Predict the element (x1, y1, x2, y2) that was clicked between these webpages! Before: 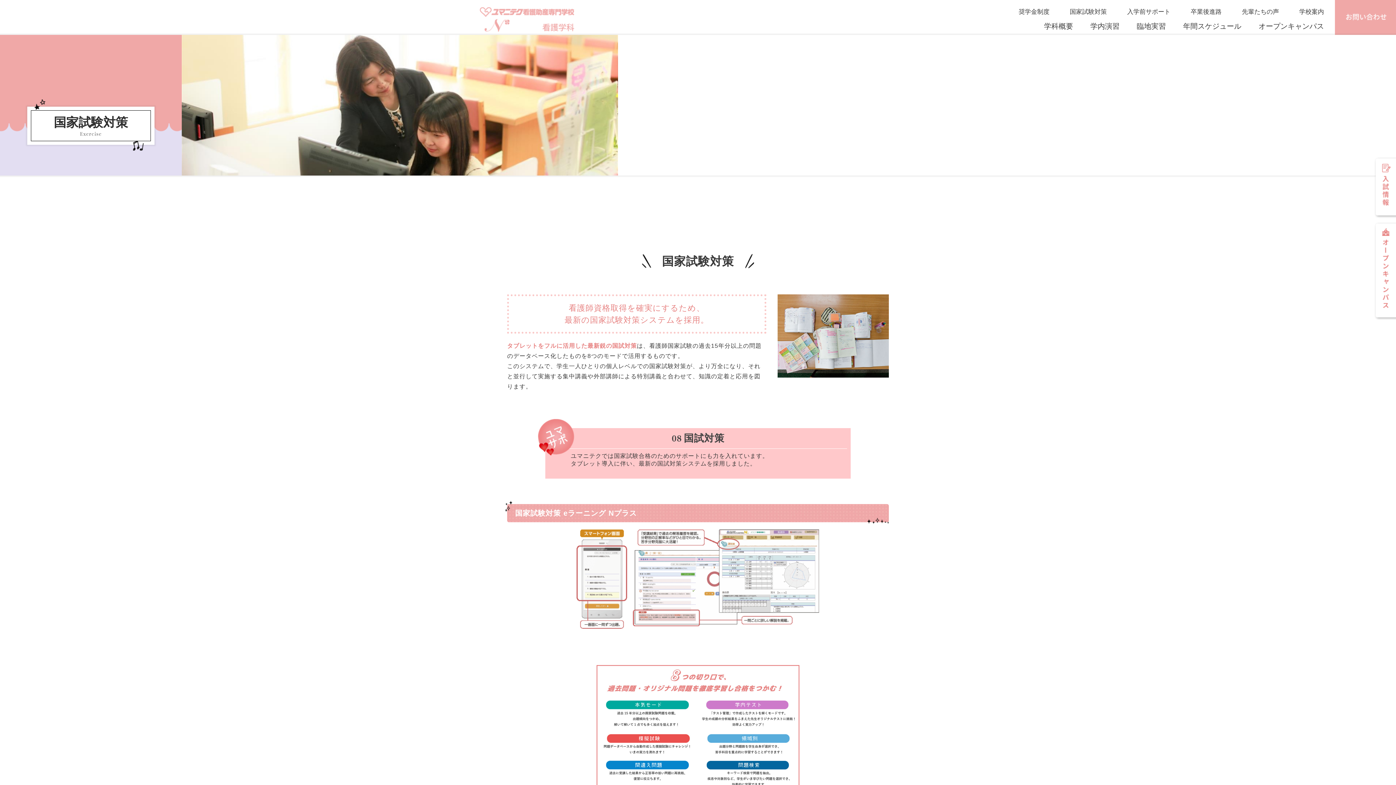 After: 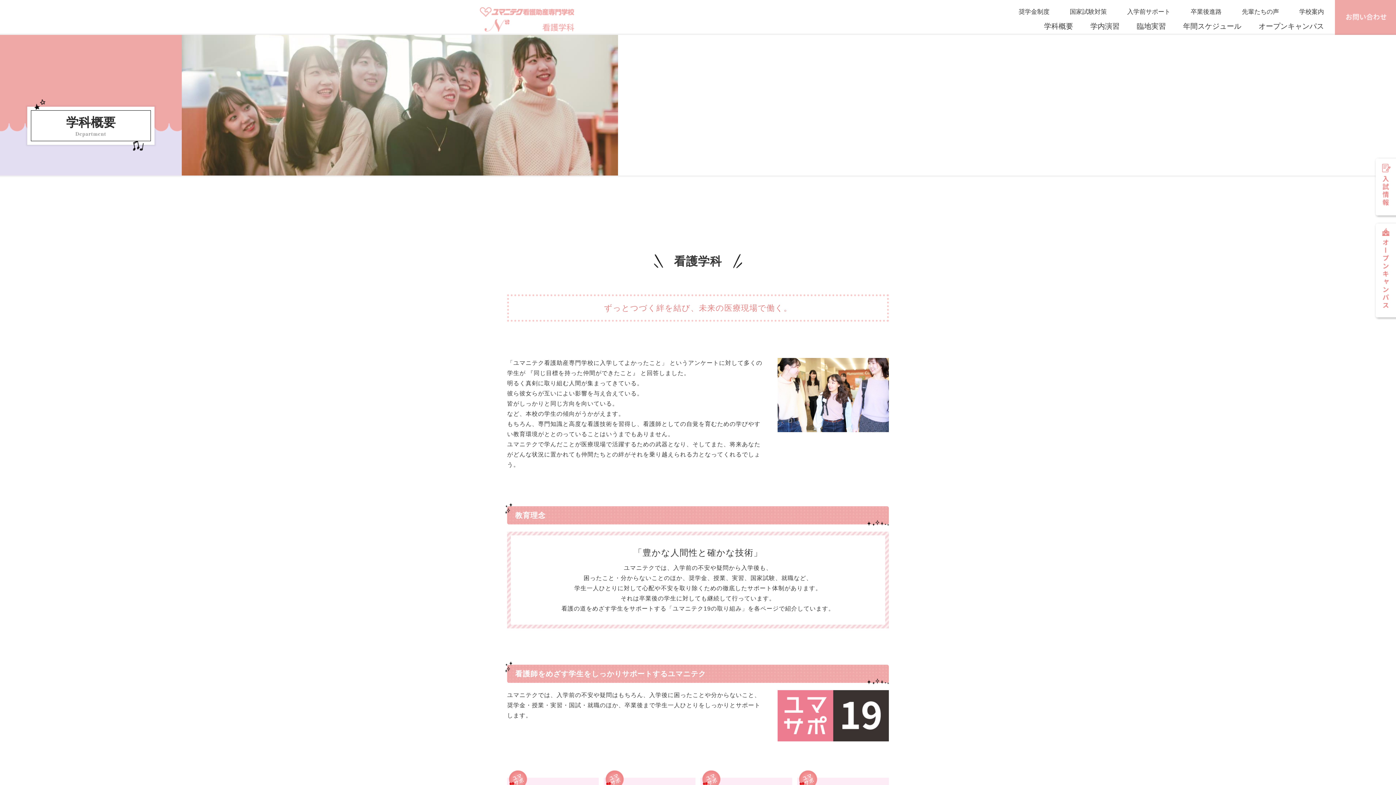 Action: label: 学科概要 bbox: (1044, 22, 1073, 30)